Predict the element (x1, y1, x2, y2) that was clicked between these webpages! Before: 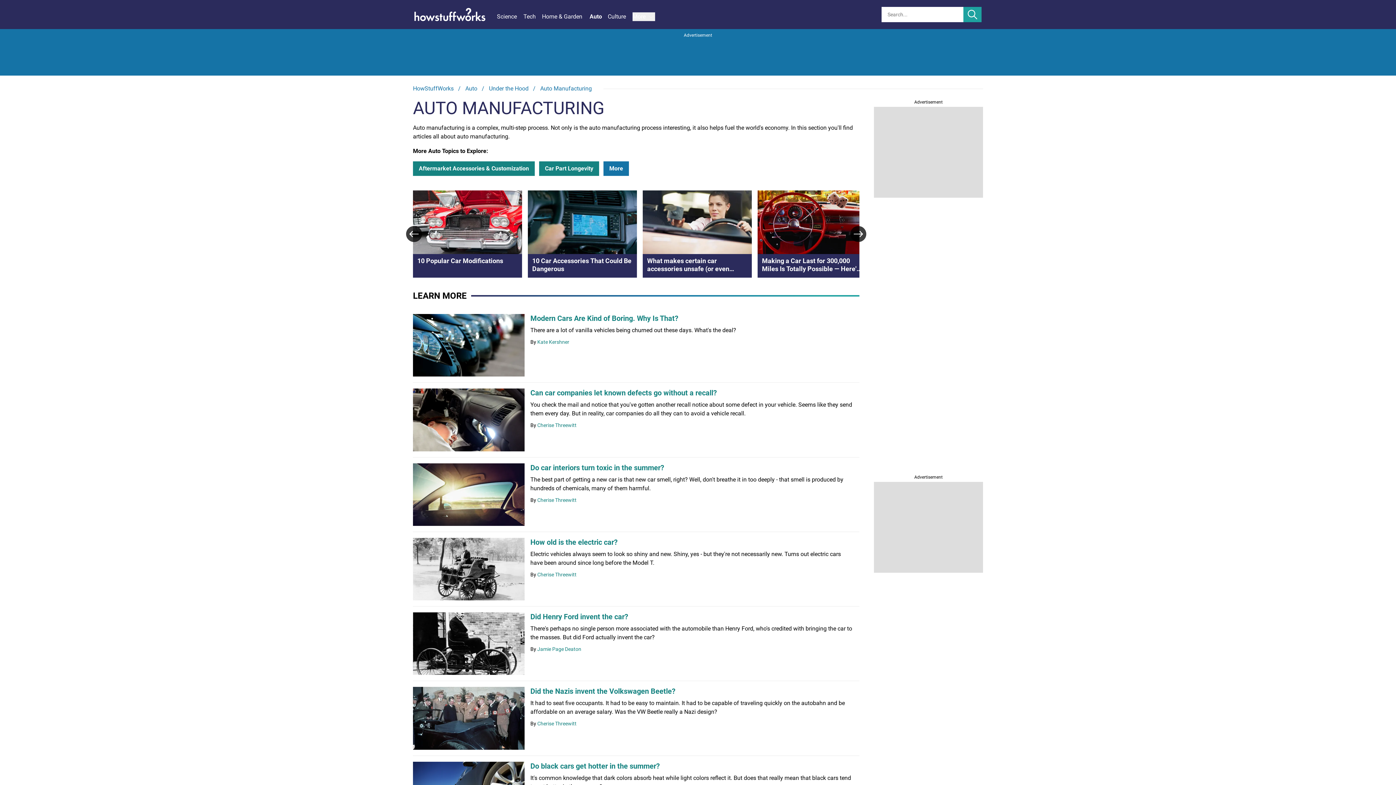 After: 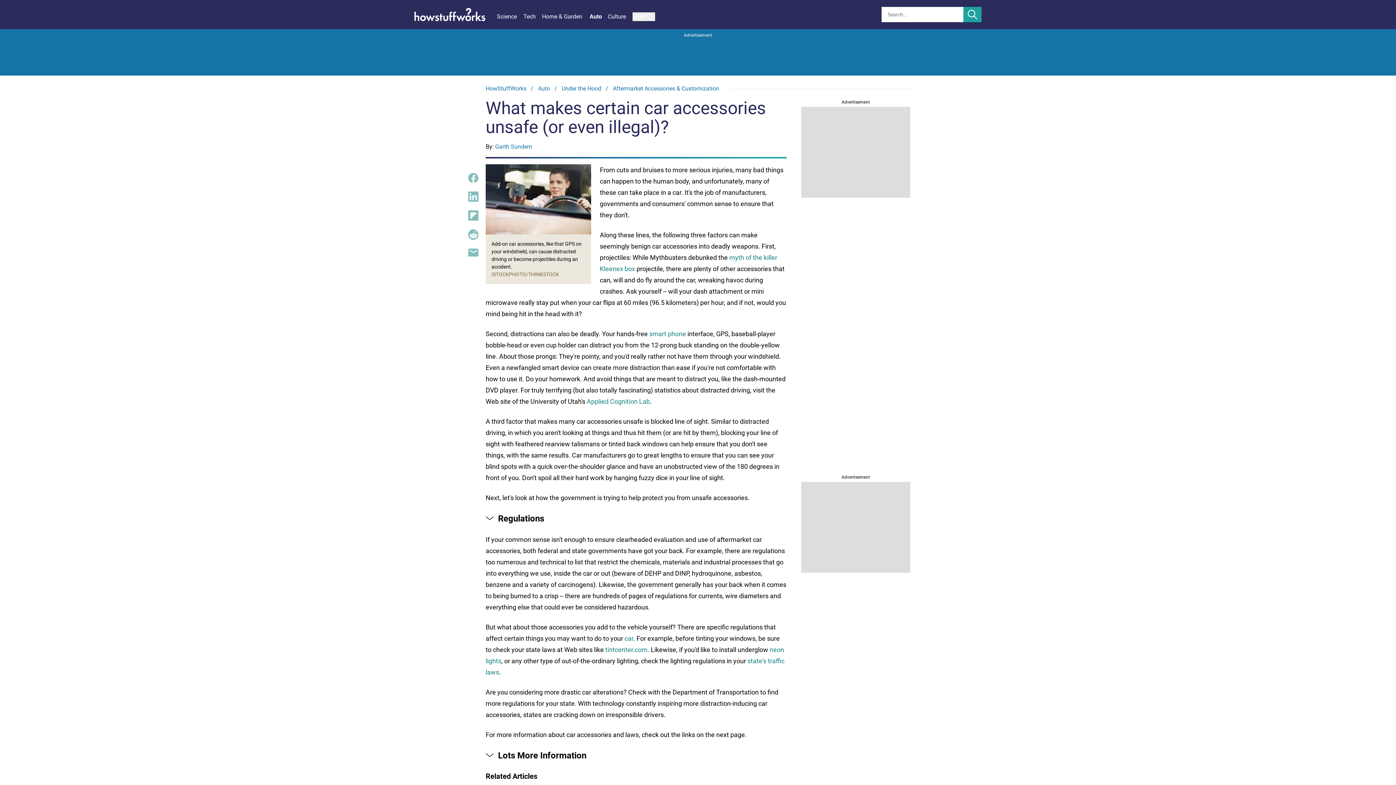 Action: bbox: (642, 190, 752, 277) label: What makes certain car accessories unsafe (or even illegal)?